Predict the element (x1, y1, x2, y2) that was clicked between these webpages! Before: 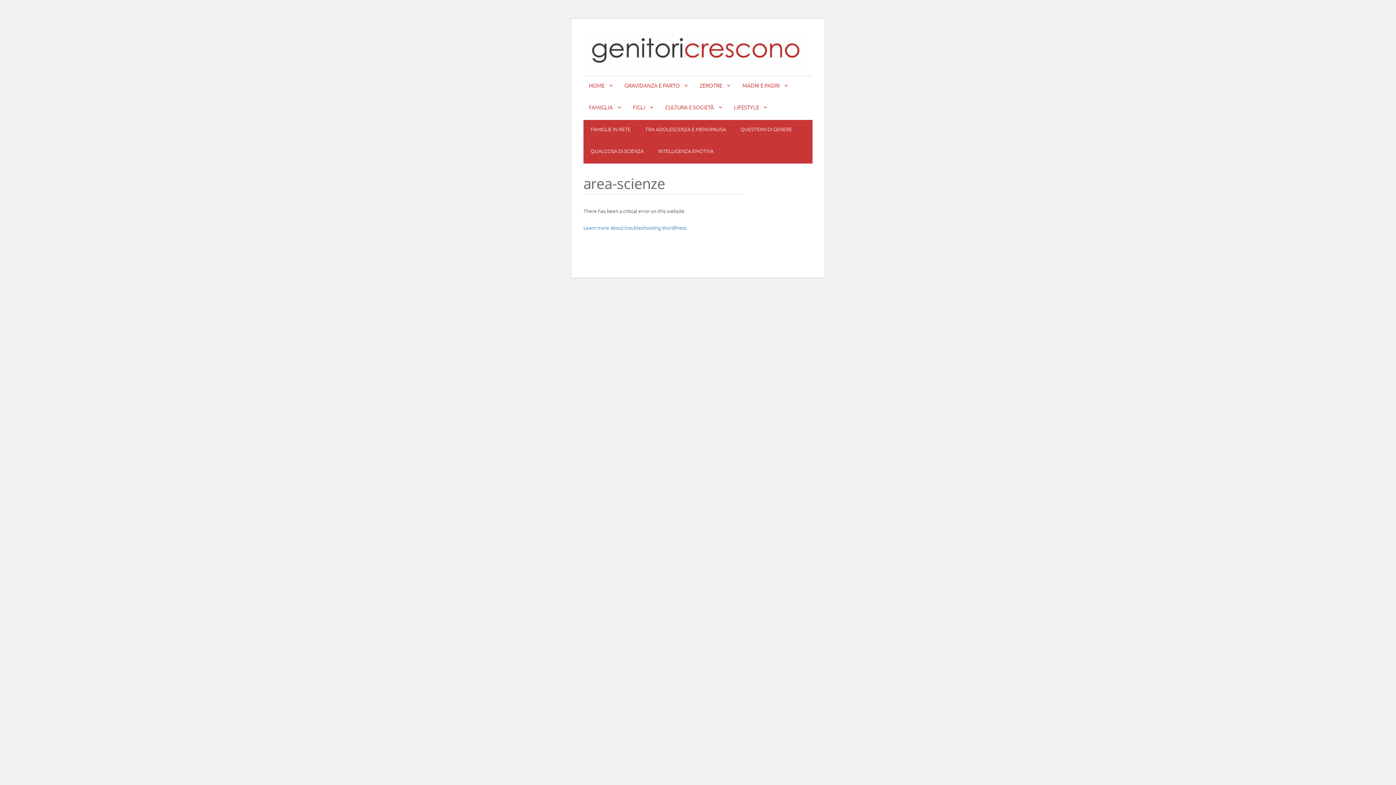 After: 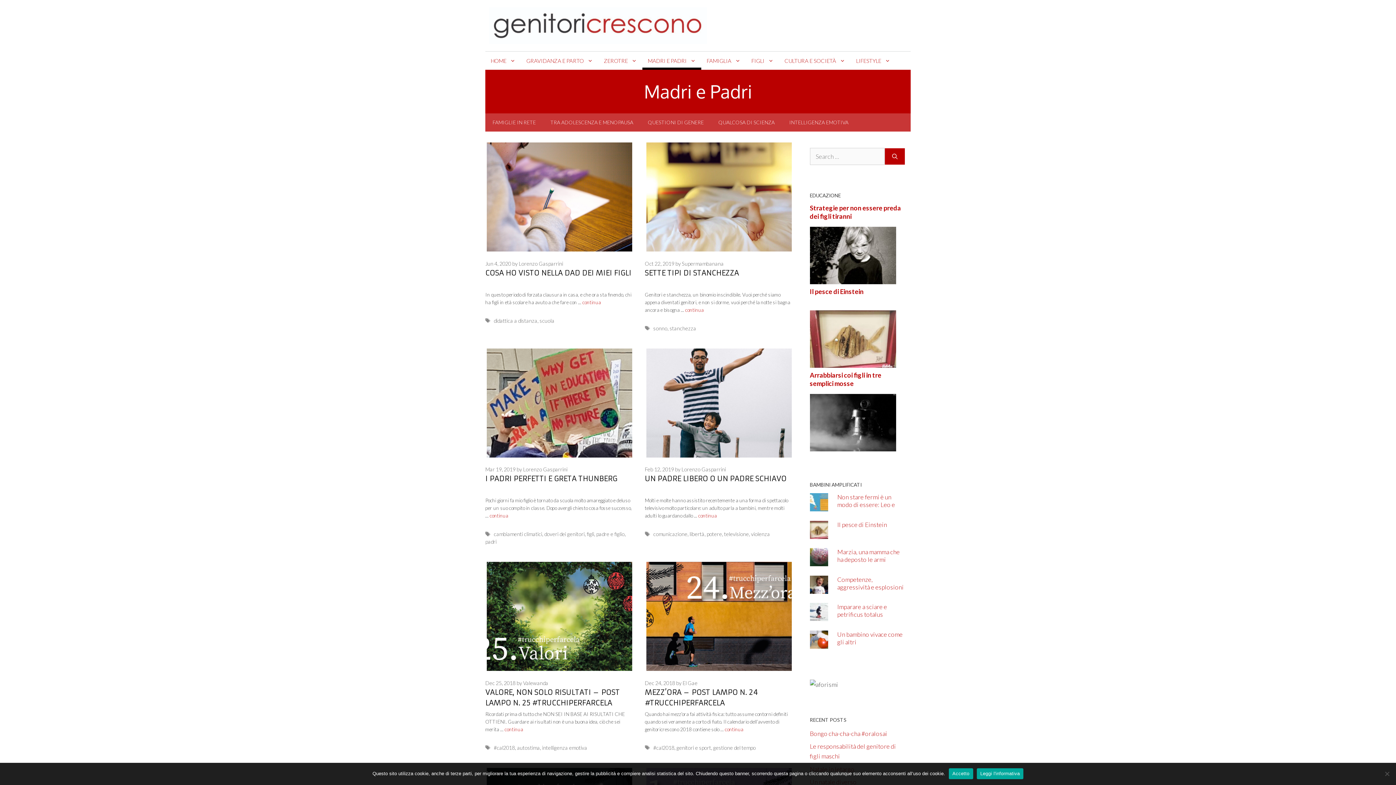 Action: bbox: (737, 76, 794, 94) label: MADRI E PADRI